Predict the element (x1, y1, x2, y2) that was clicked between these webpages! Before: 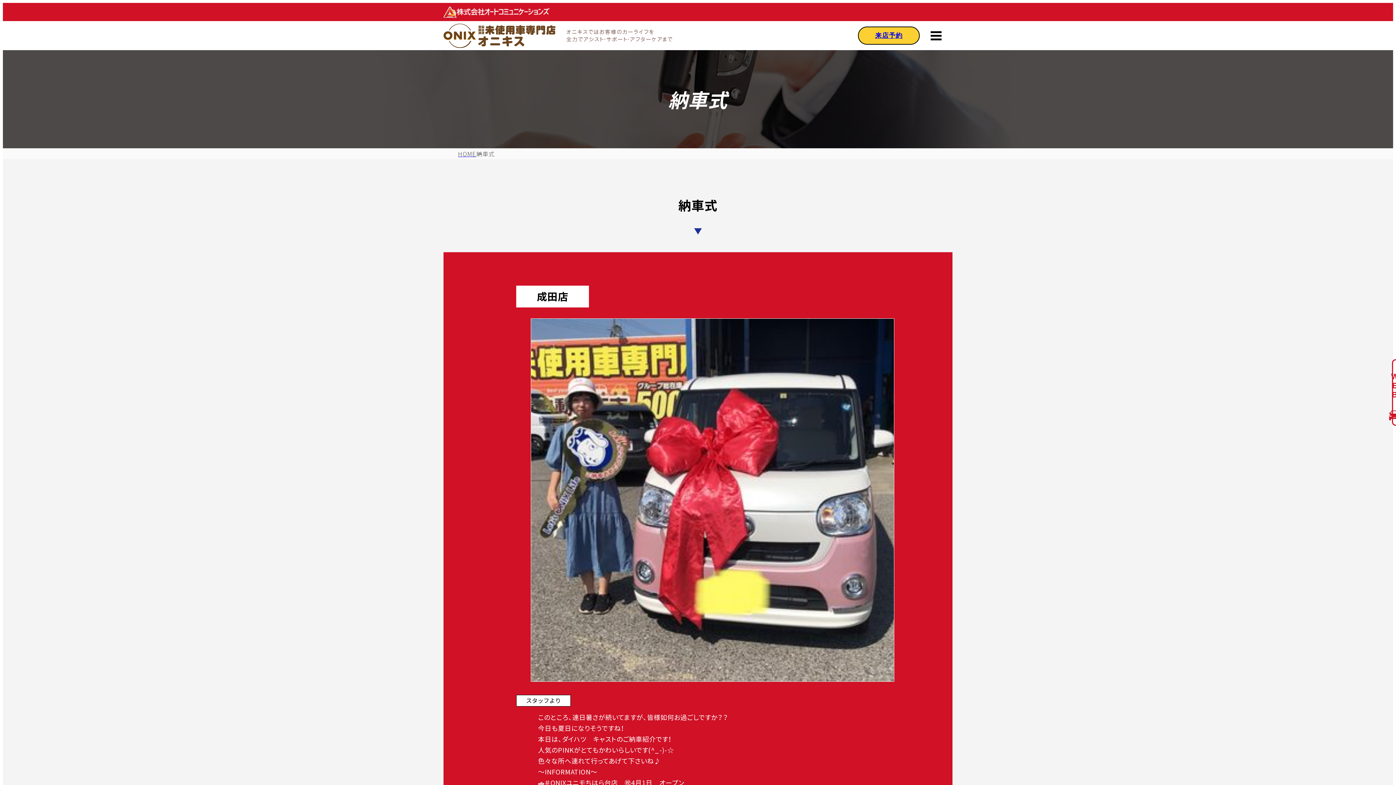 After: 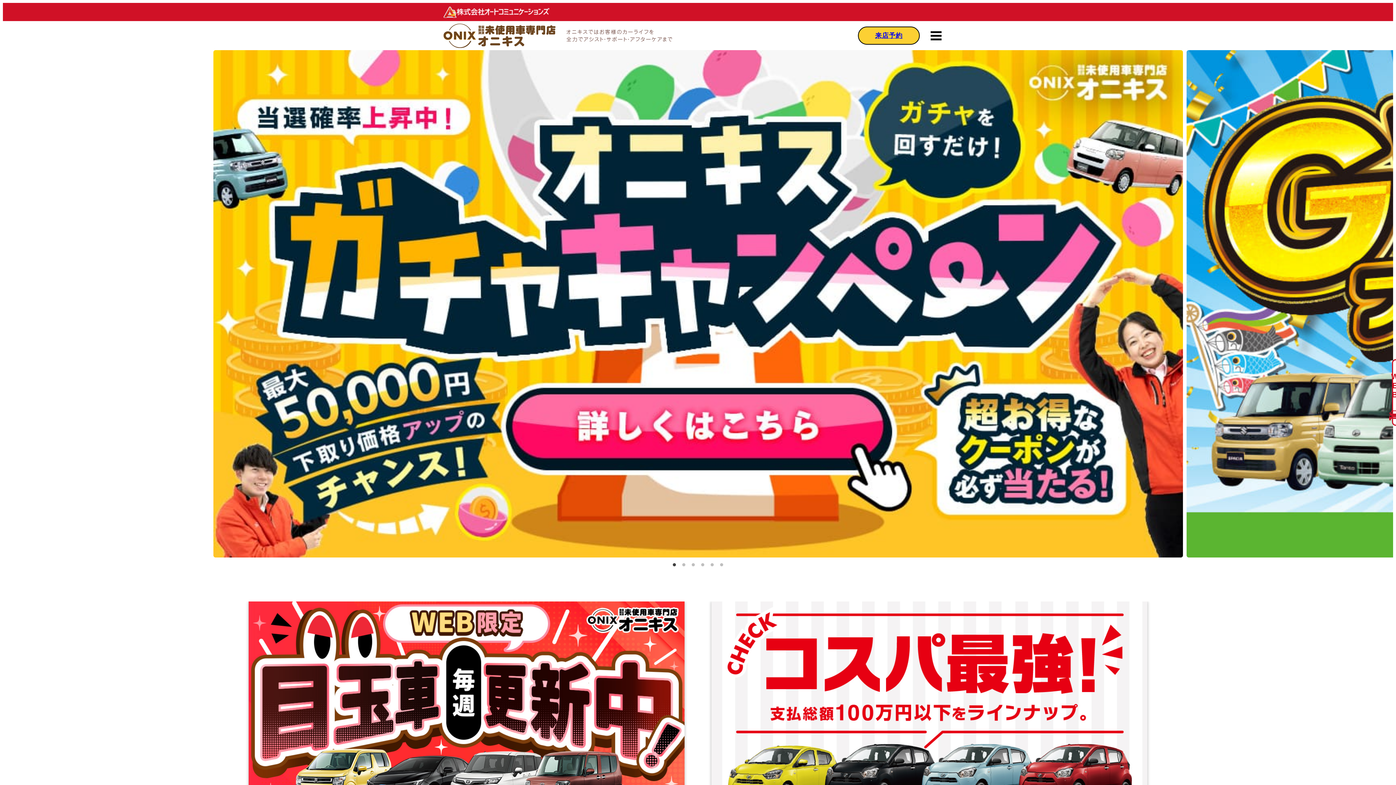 Action: bbox: (443, 23, 555, 47)